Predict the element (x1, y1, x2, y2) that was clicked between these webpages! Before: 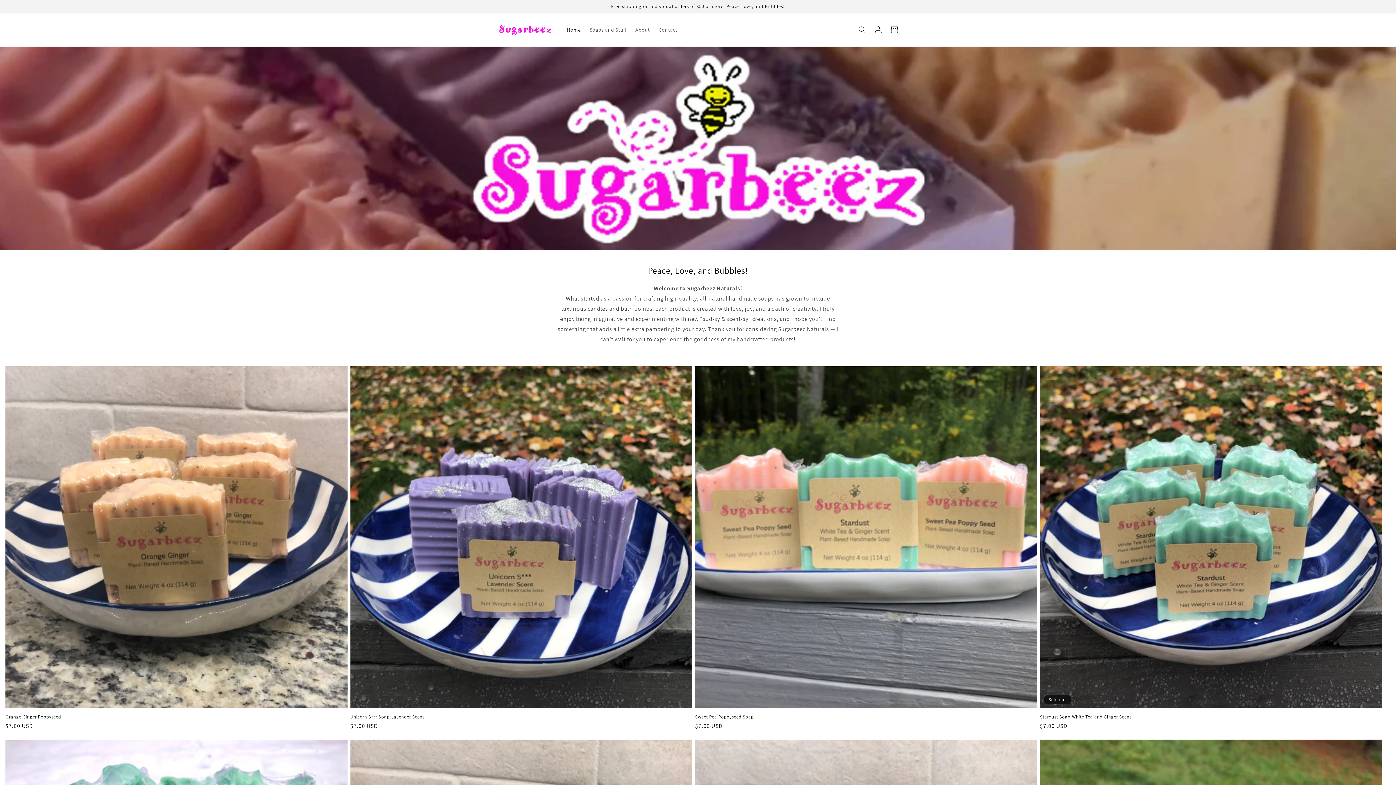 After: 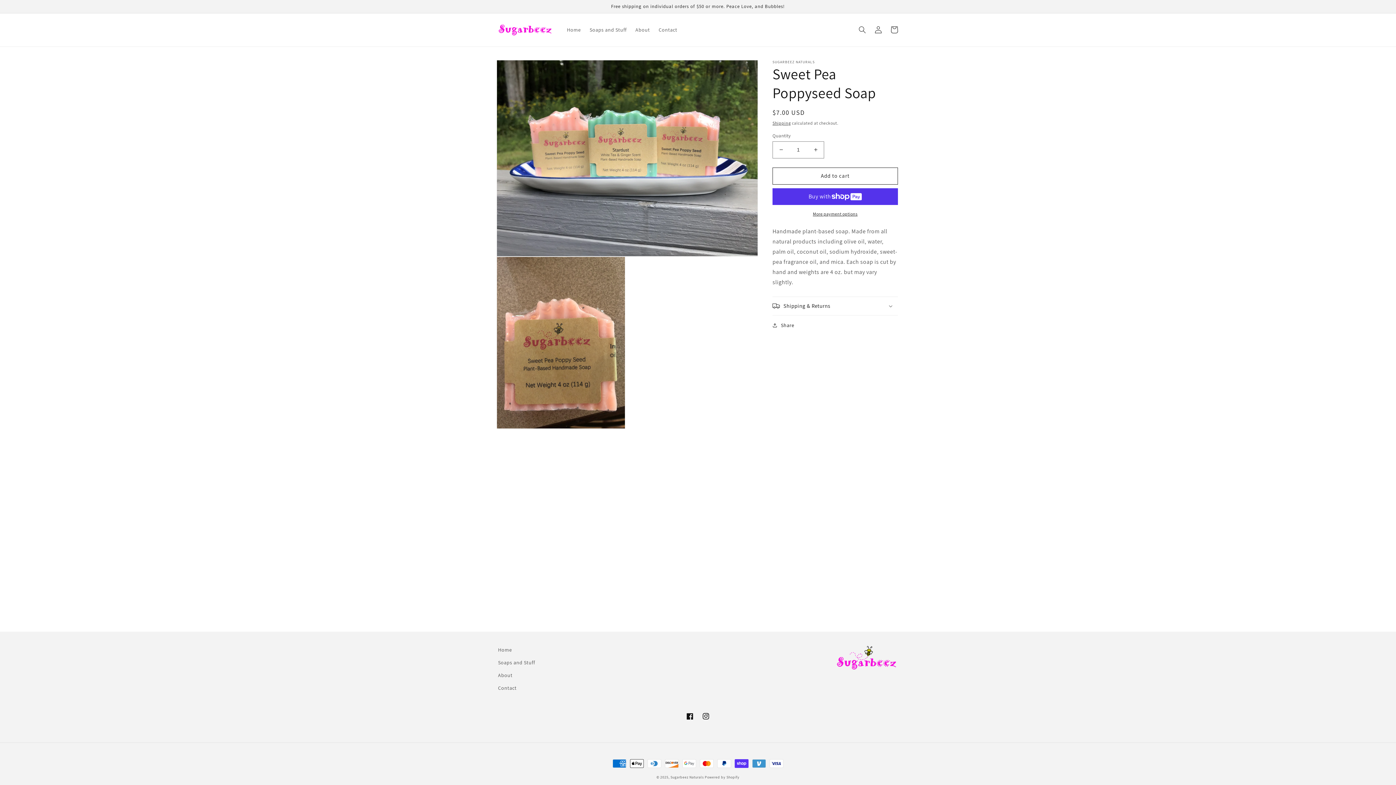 Action: label: Sweet Pea Poppyseed Soap bbox: (695, 714, 1037, 720)